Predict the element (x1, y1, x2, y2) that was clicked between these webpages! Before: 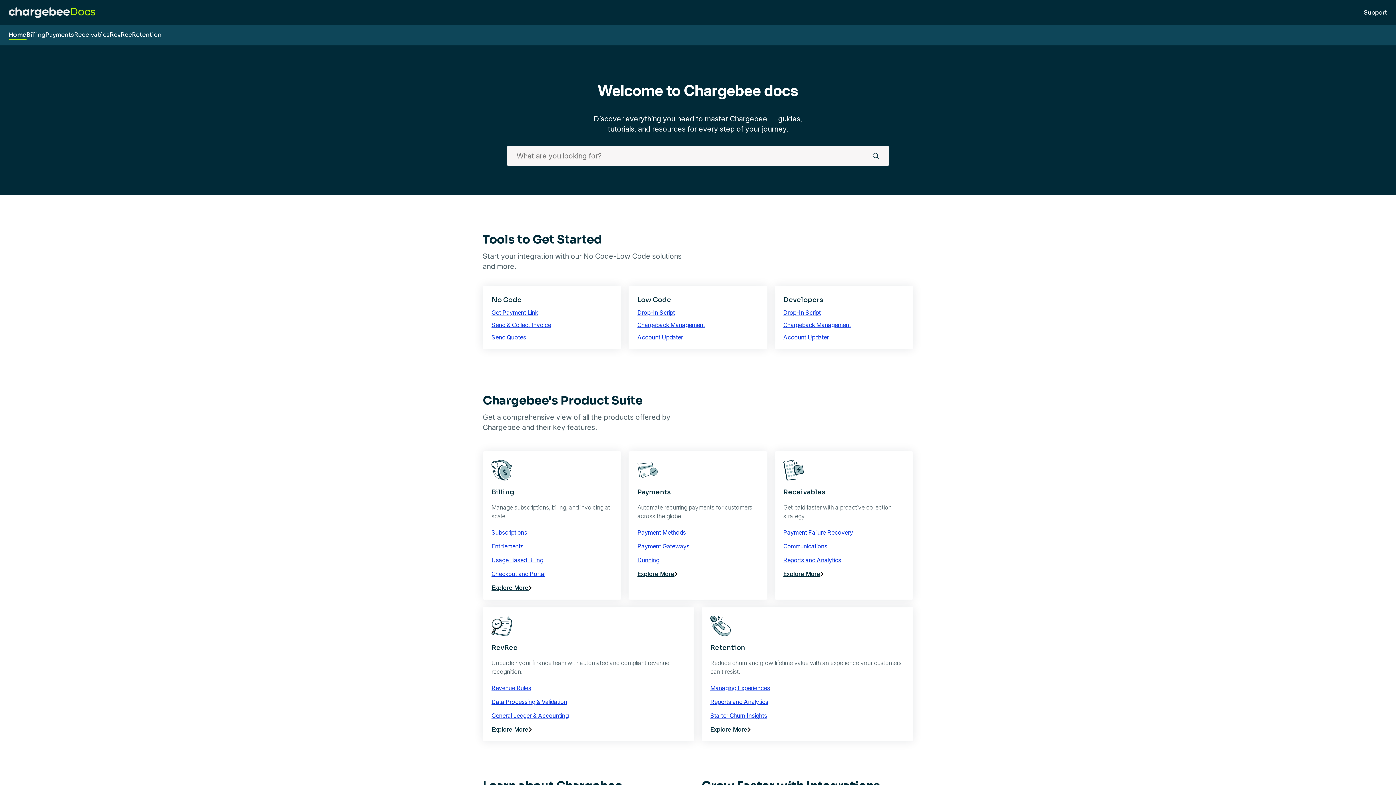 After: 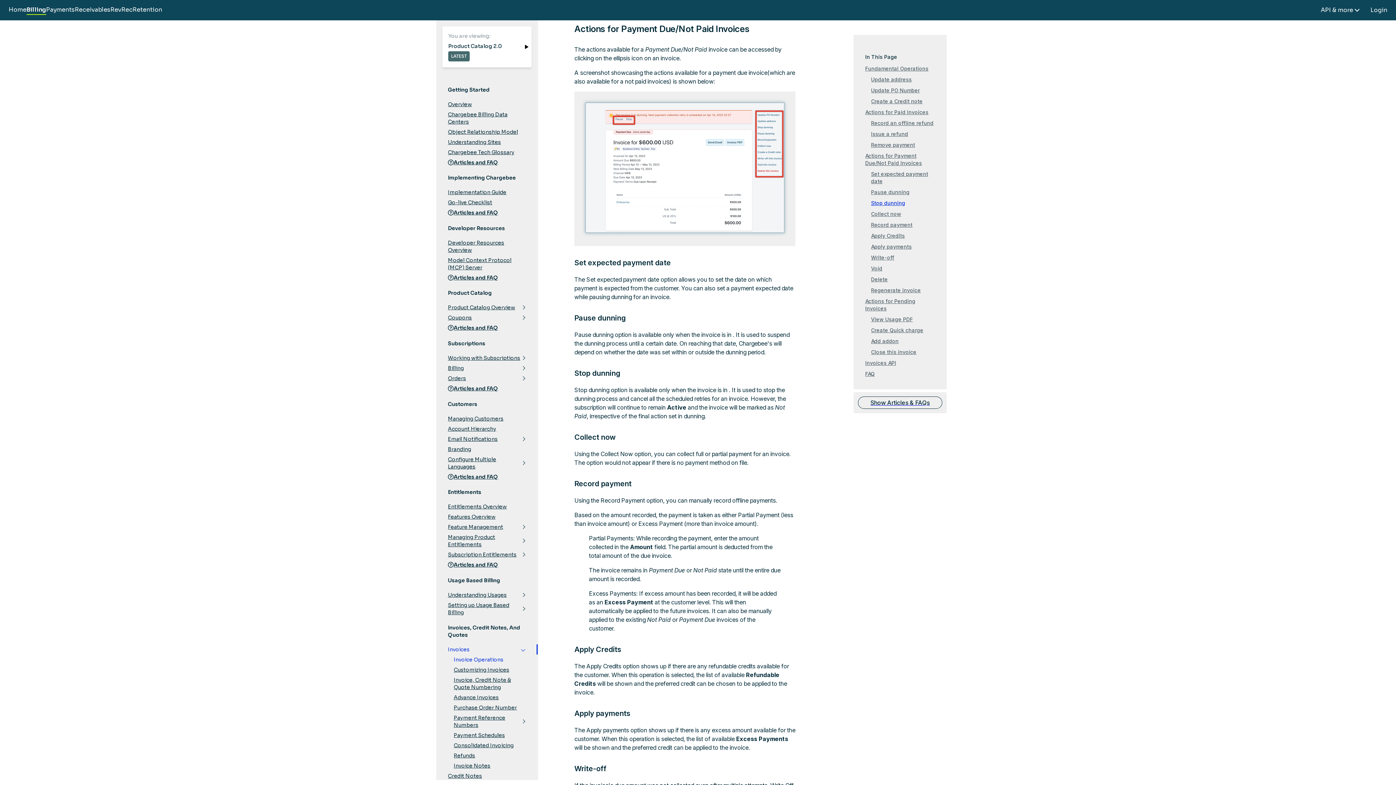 Action: label: Send & Collect Invoice bbox: (491, 321, 612, 328)